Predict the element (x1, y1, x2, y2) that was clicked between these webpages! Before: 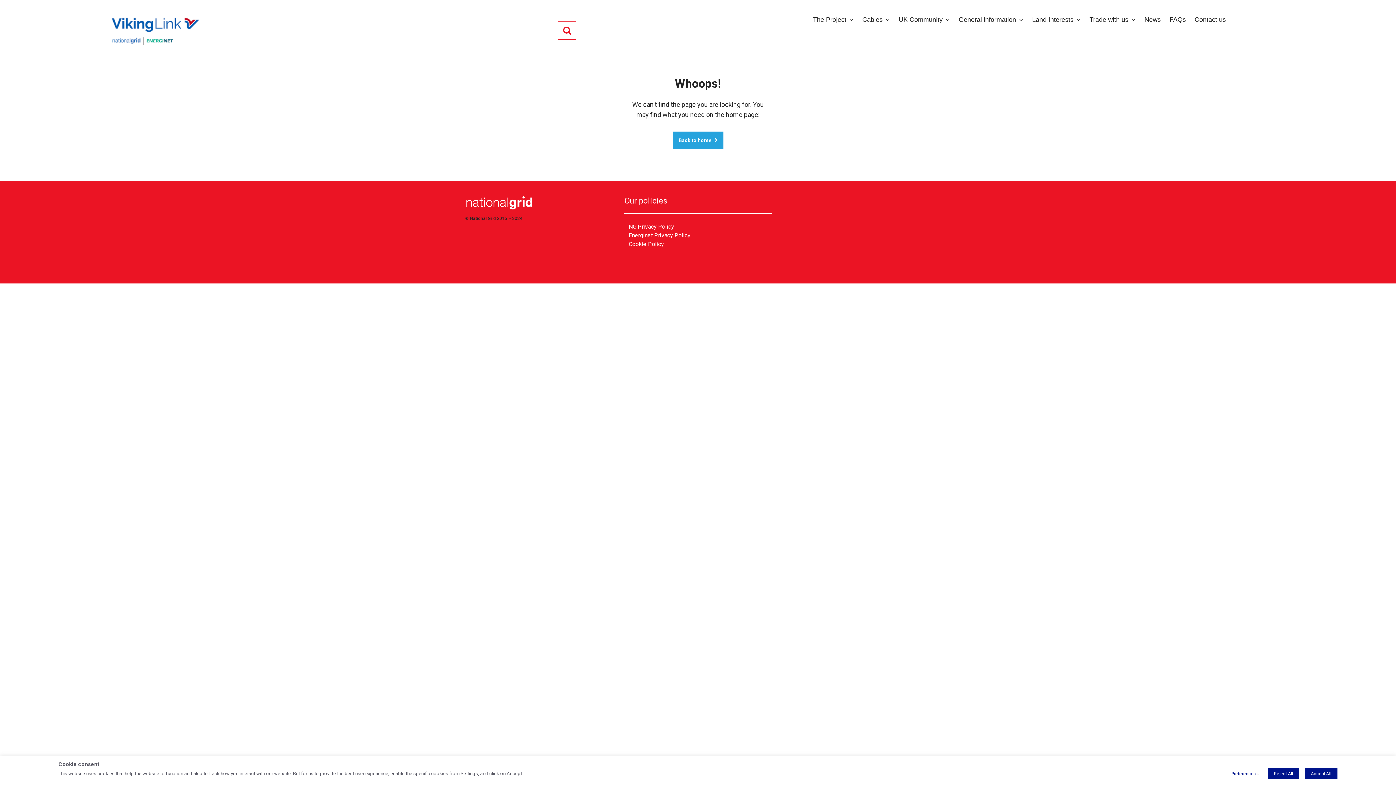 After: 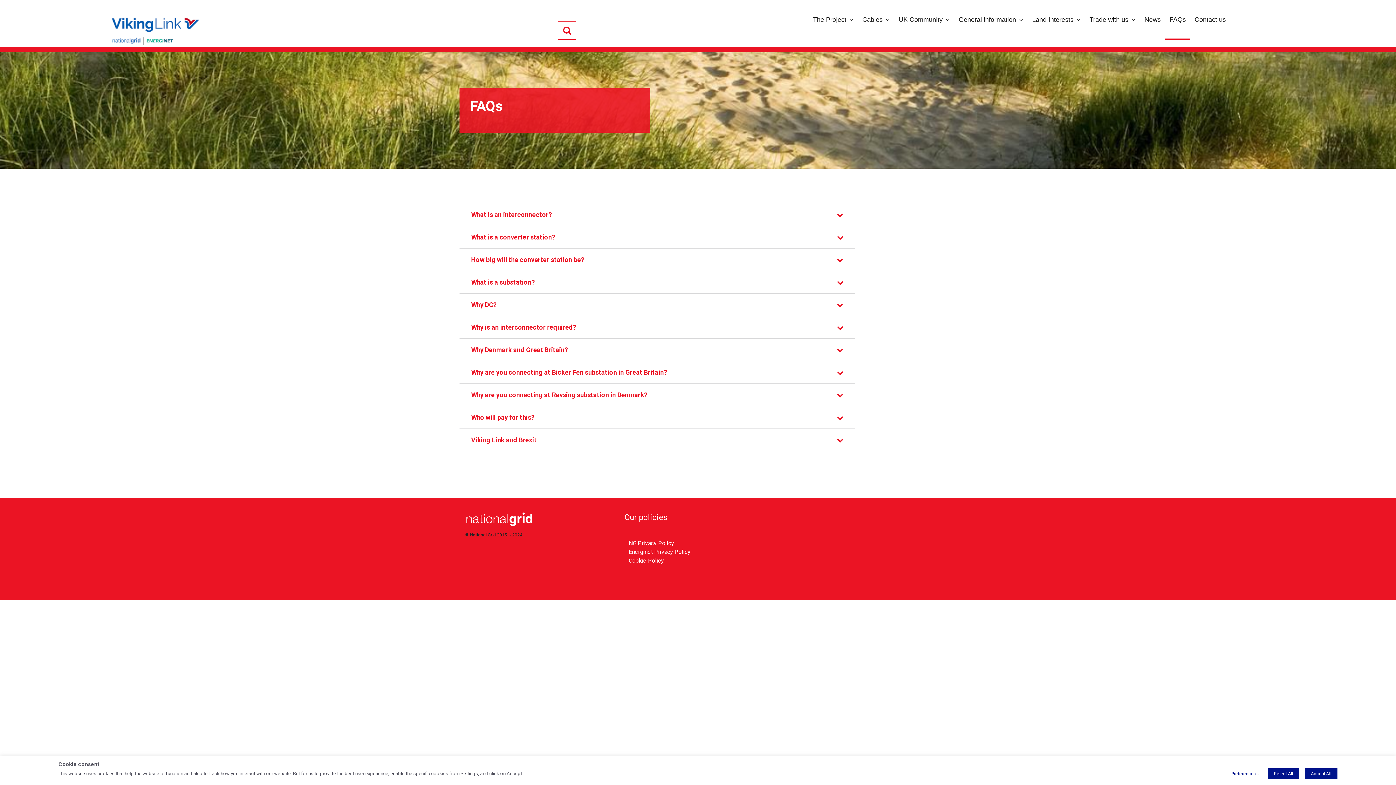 Action: bbox: (1169, 0, 1186, 39) label: FAQs